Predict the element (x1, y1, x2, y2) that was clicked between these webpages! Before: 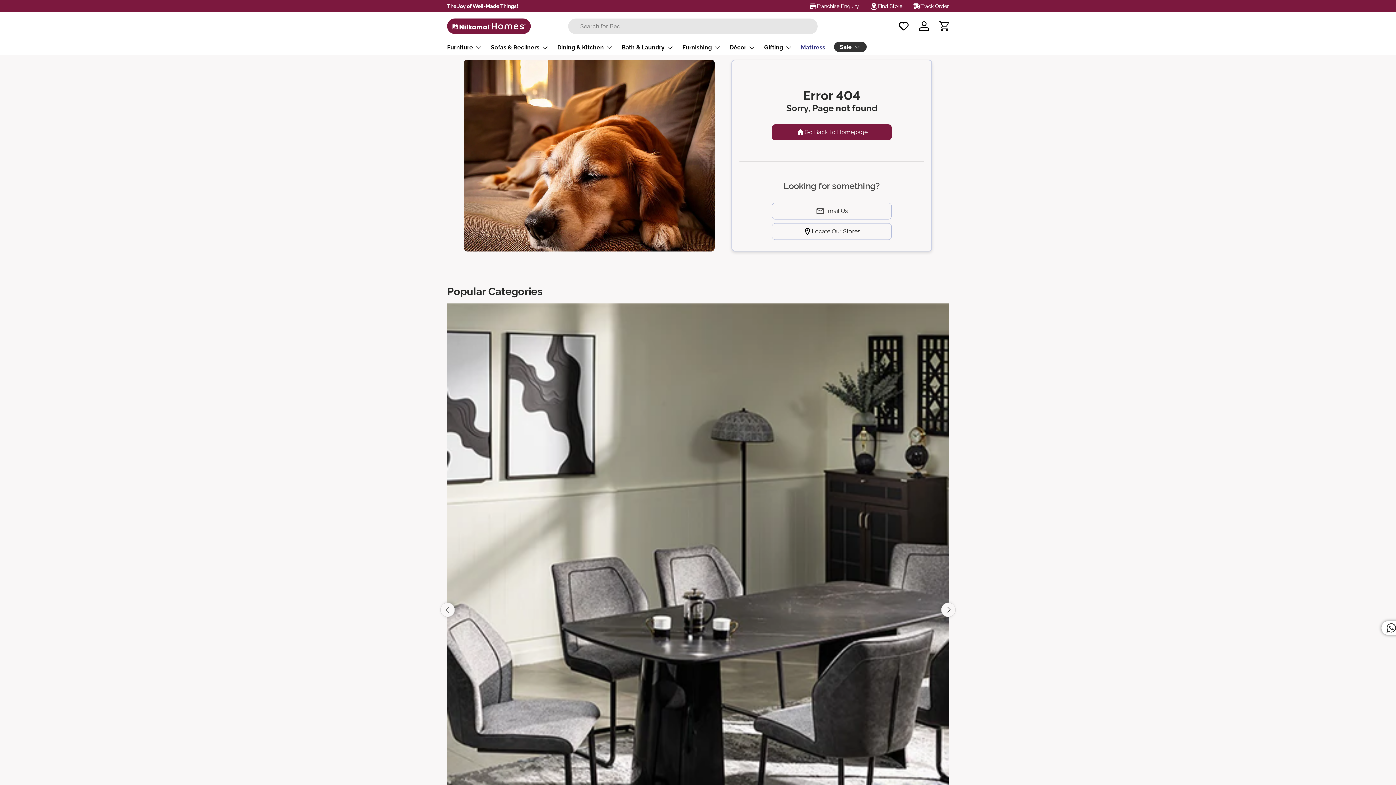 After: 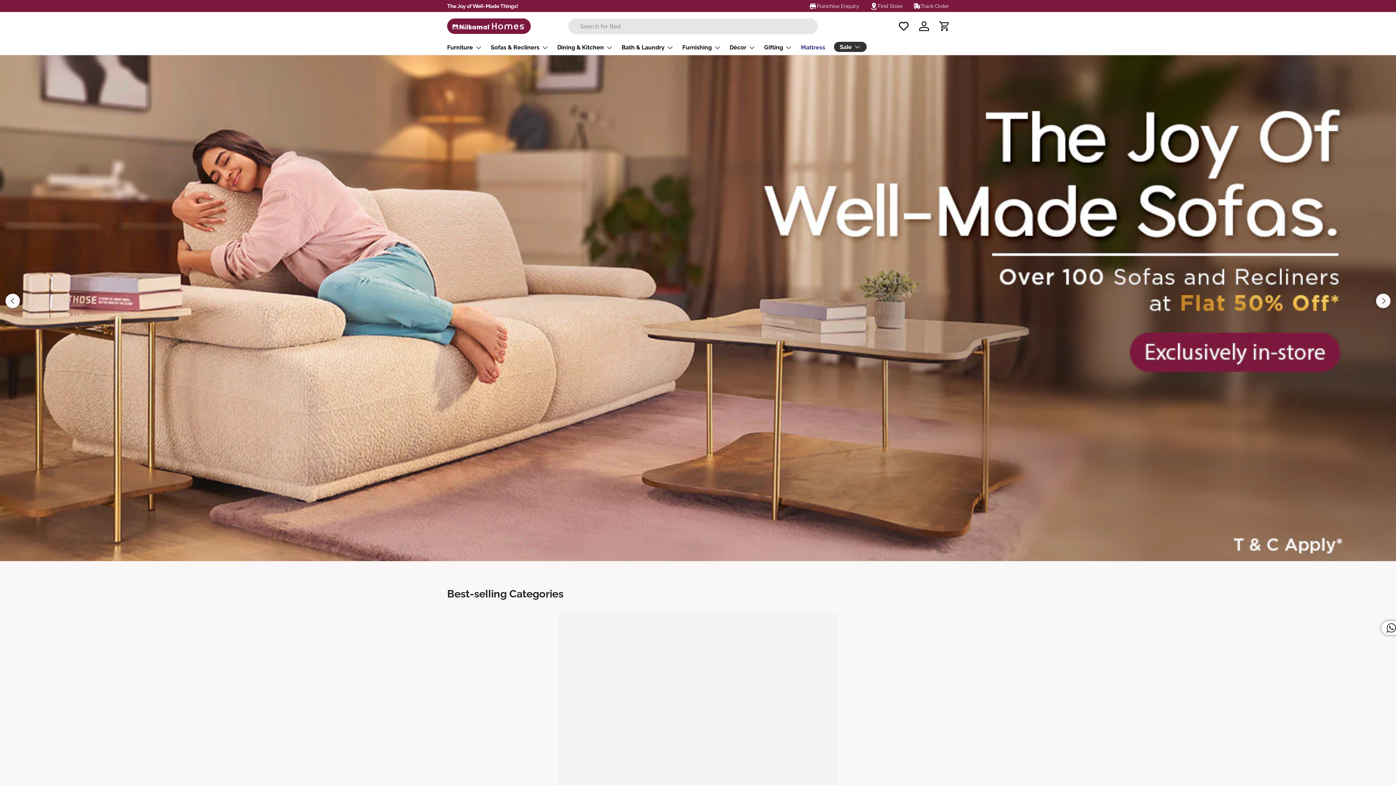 Action: bbox: (447, 17, 530, 34)